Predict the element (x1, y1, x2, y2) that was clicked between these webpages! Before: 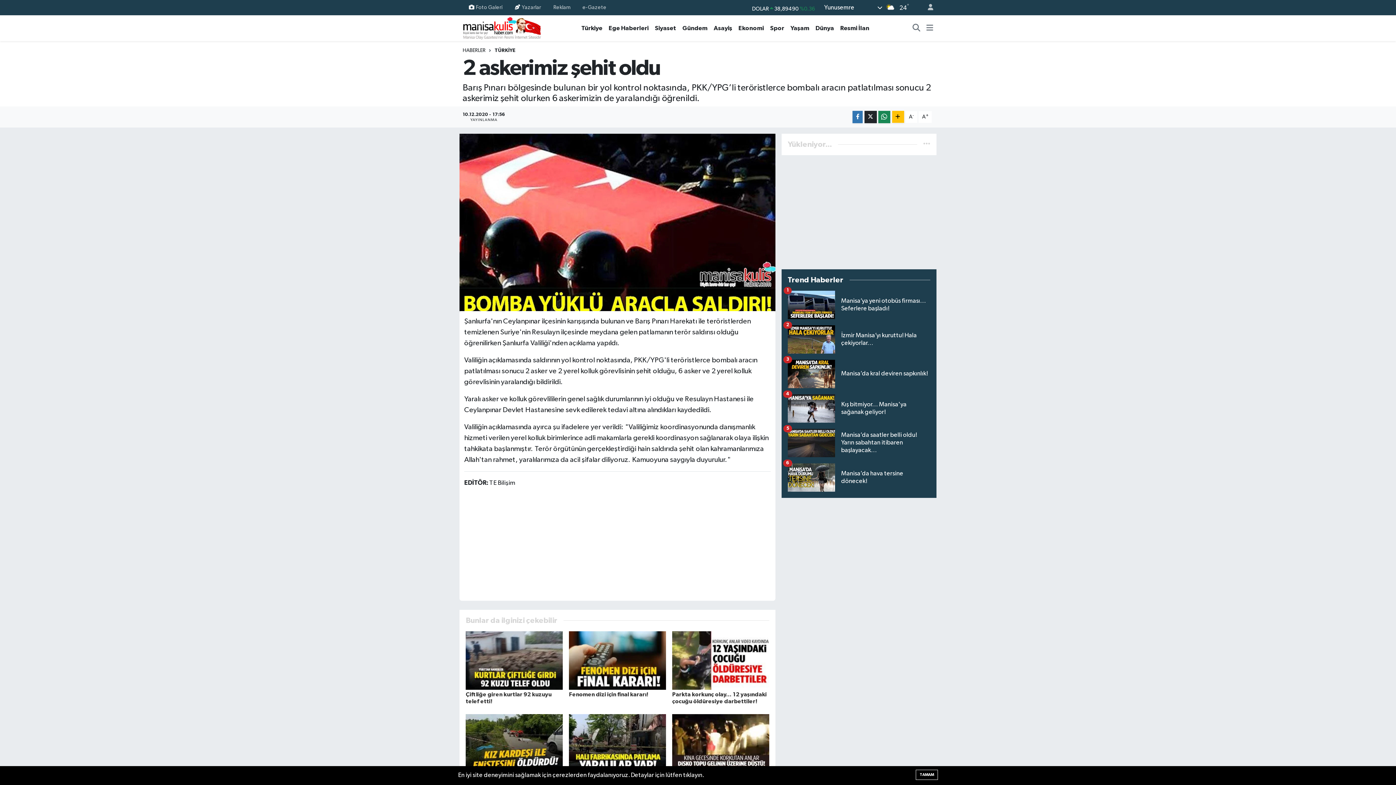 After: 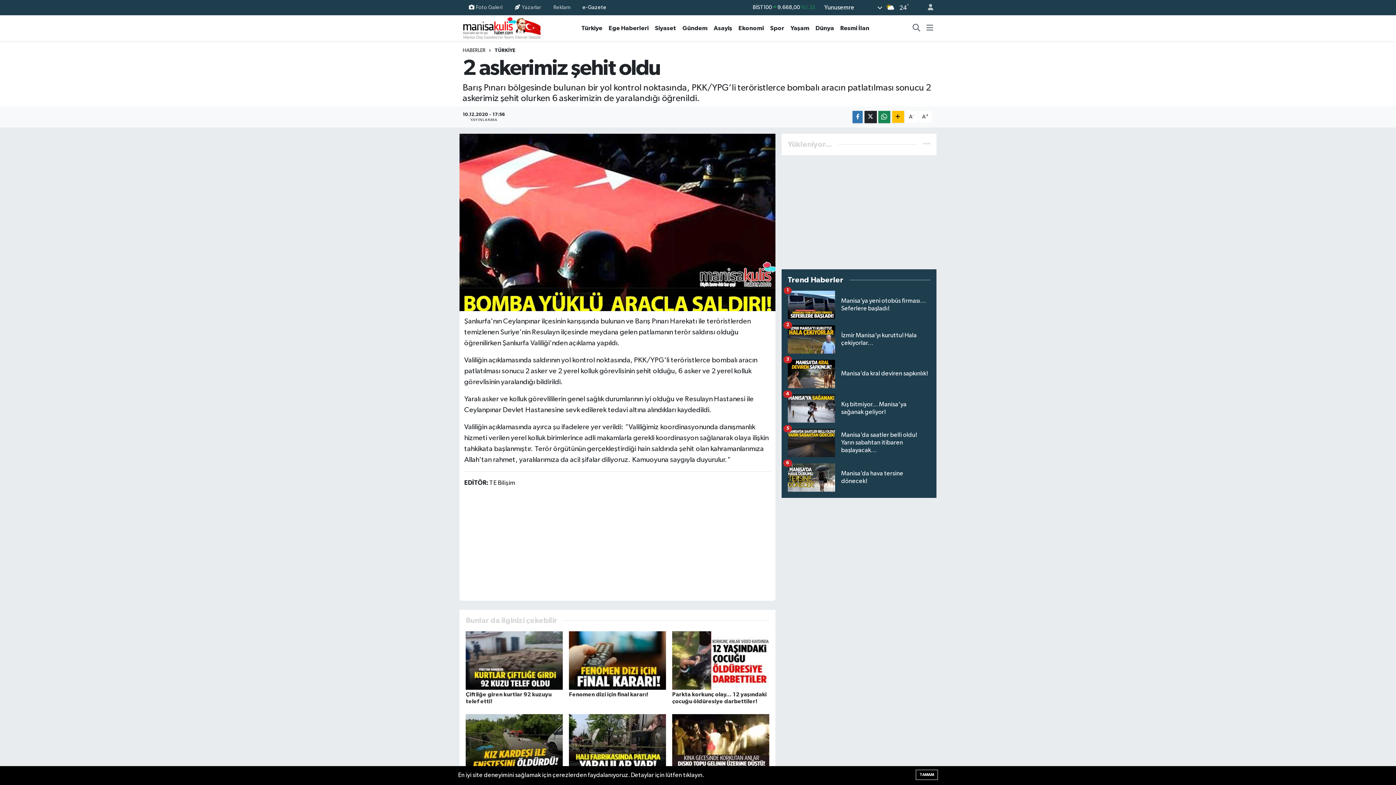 Action: label: e-Gazete bbox: (576, 0, 612, 14)